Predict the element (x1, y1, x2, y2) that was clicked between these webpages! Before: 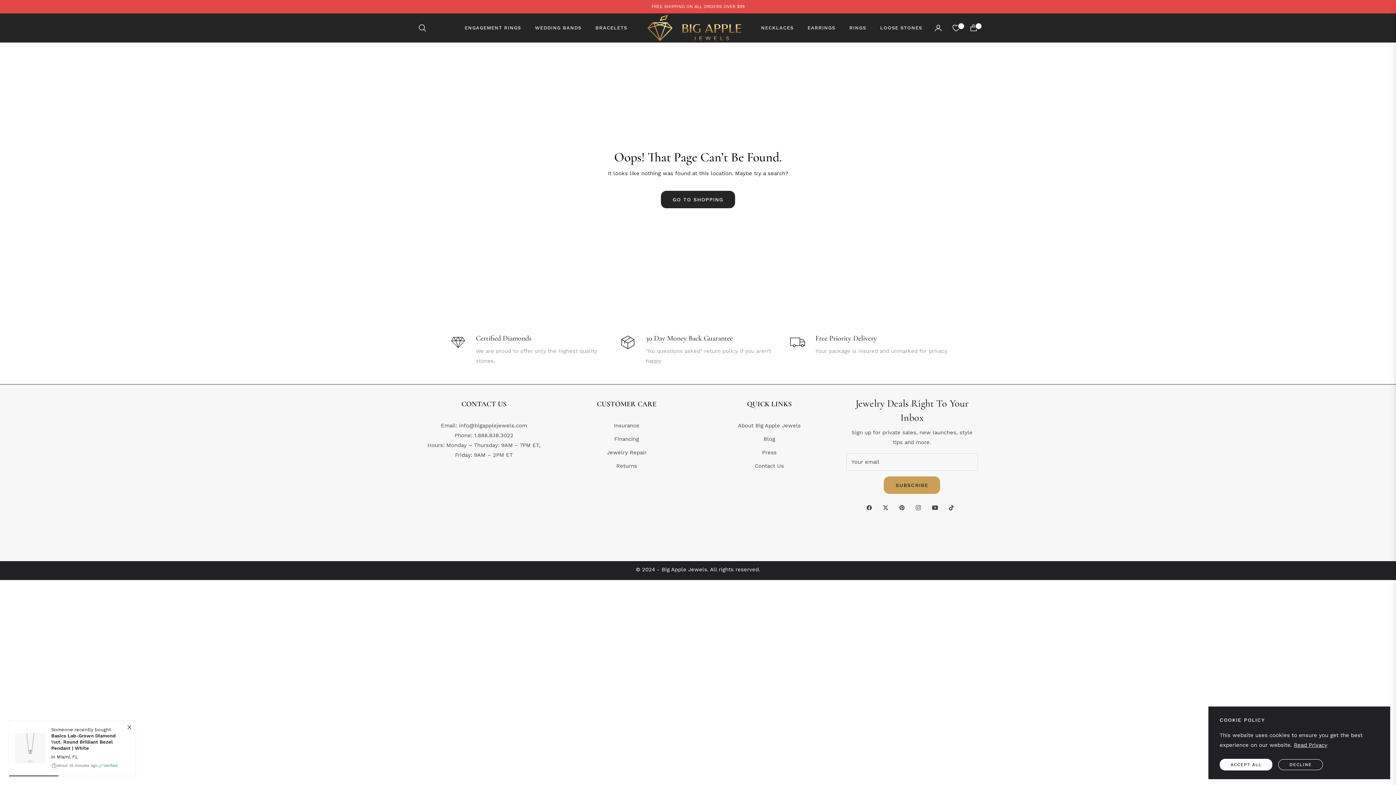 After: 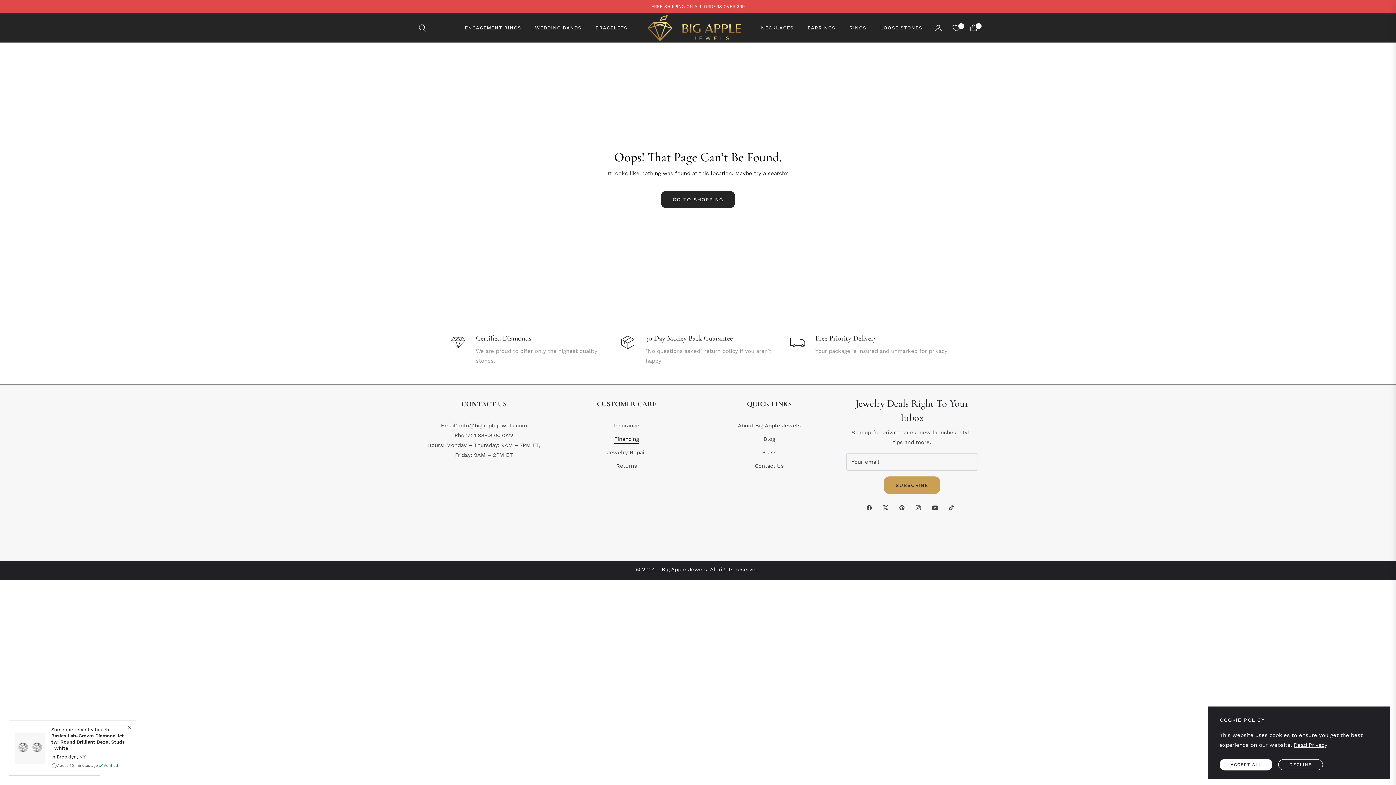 Action: label: Financing bbox: (614, 435, 639, 442)